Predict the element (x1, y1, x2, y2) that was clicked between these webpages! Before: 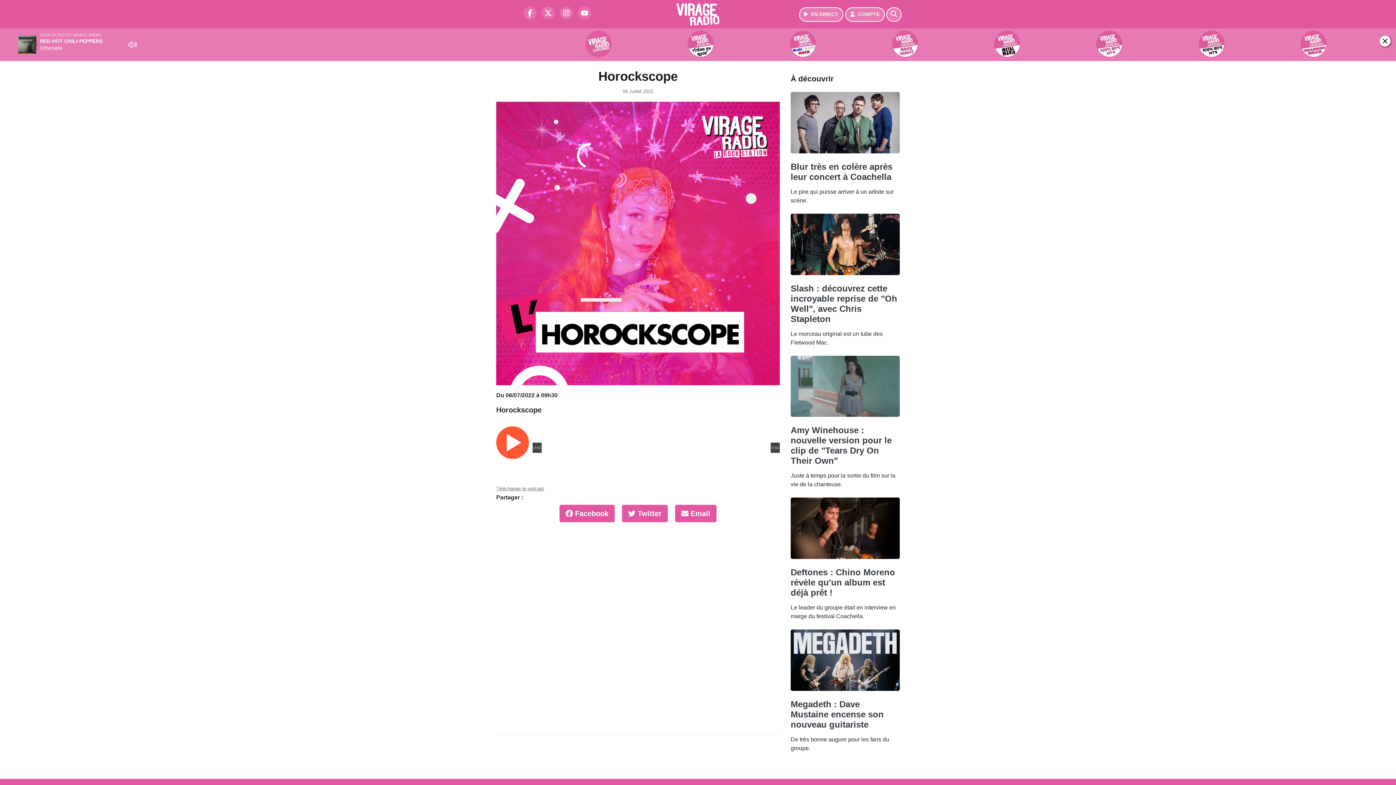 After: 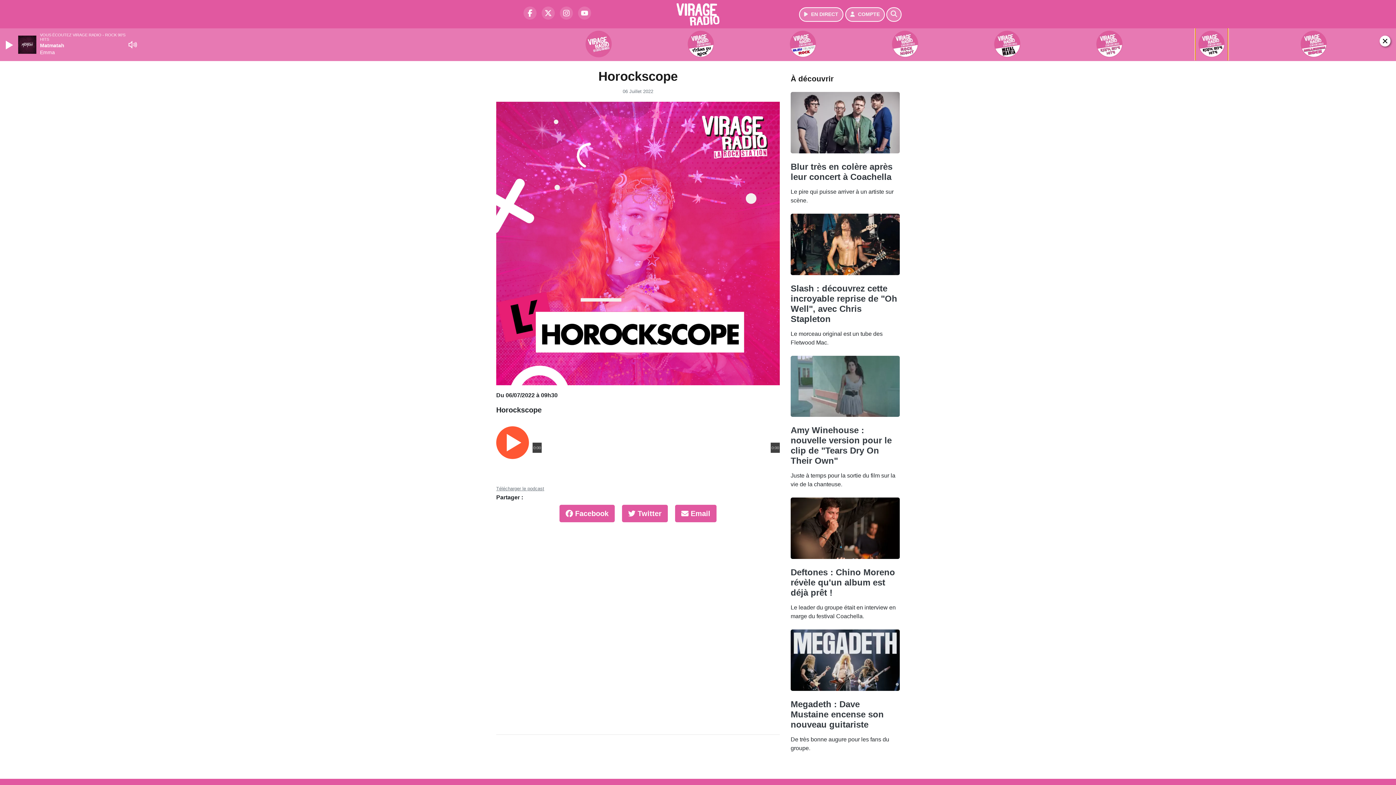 Action: bbox: (1162, 28, 1261, 60)